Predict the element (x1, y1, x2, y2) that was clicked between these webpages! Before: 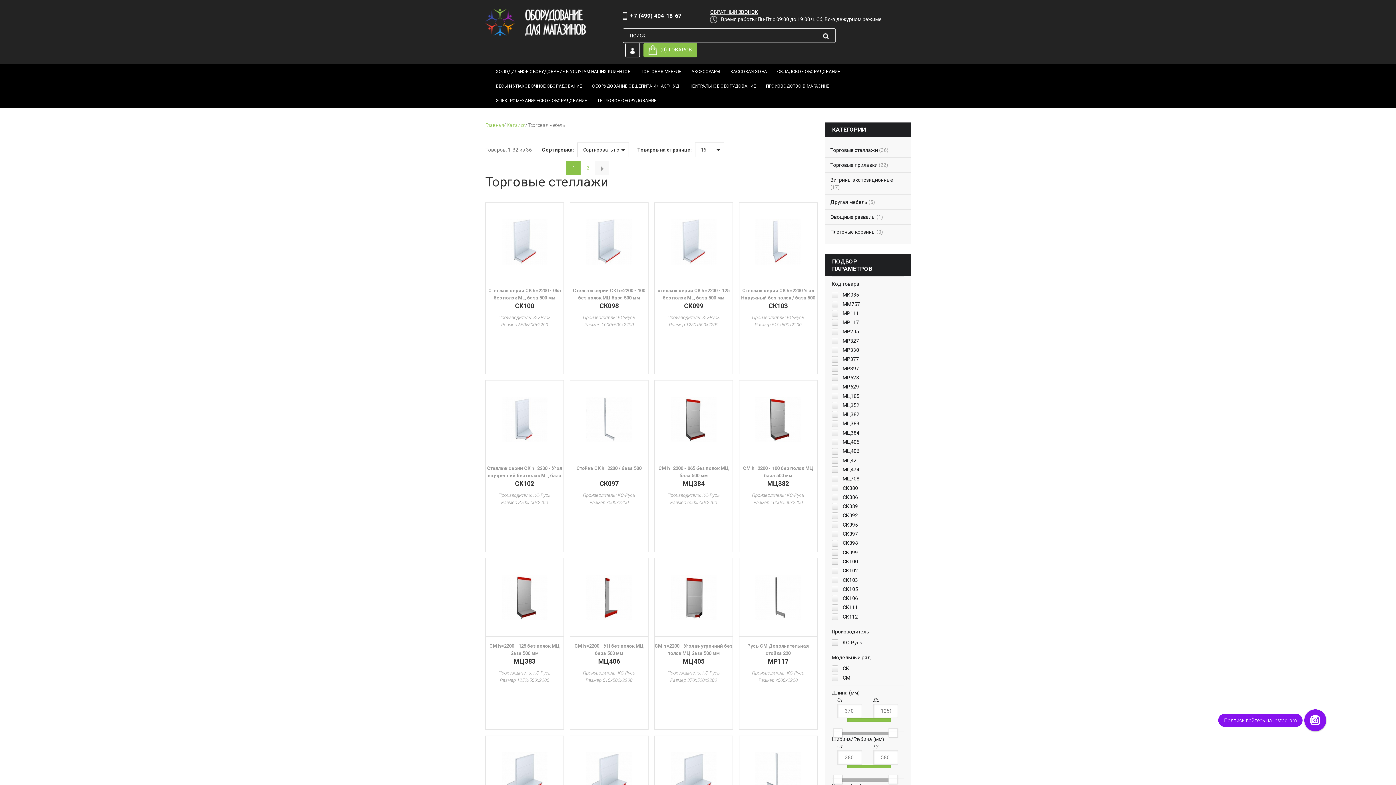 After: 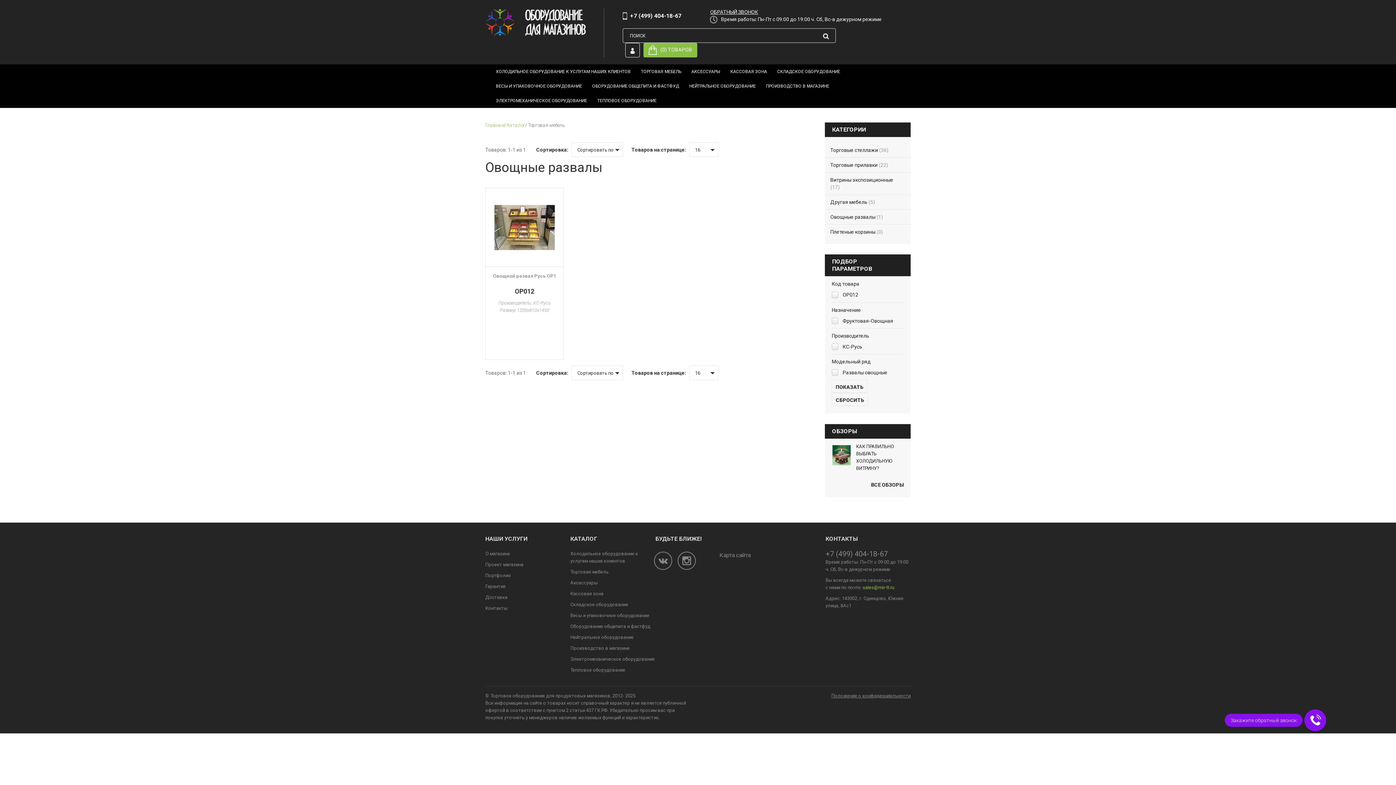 Action: bbox: (830, 209, 905, 224) label: Овощные развалы (1)